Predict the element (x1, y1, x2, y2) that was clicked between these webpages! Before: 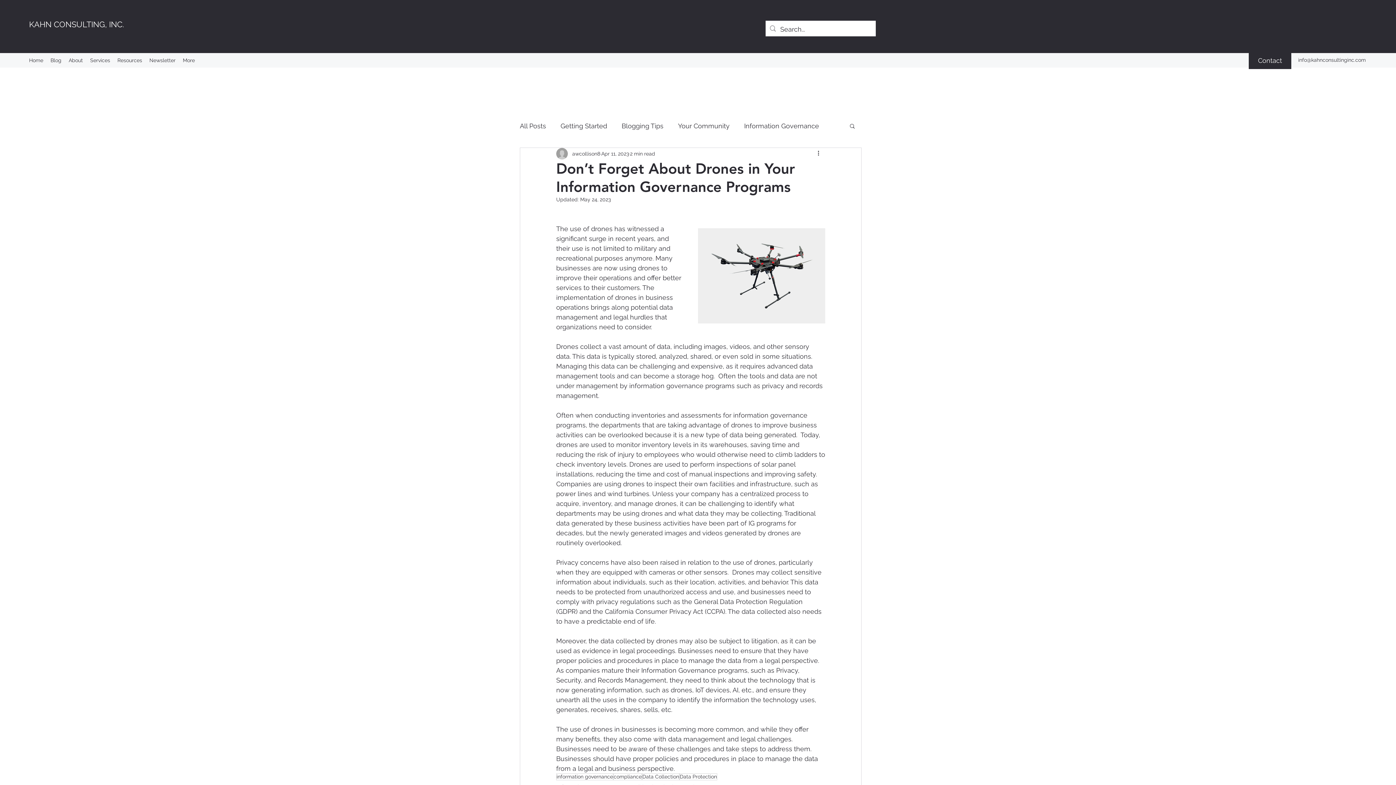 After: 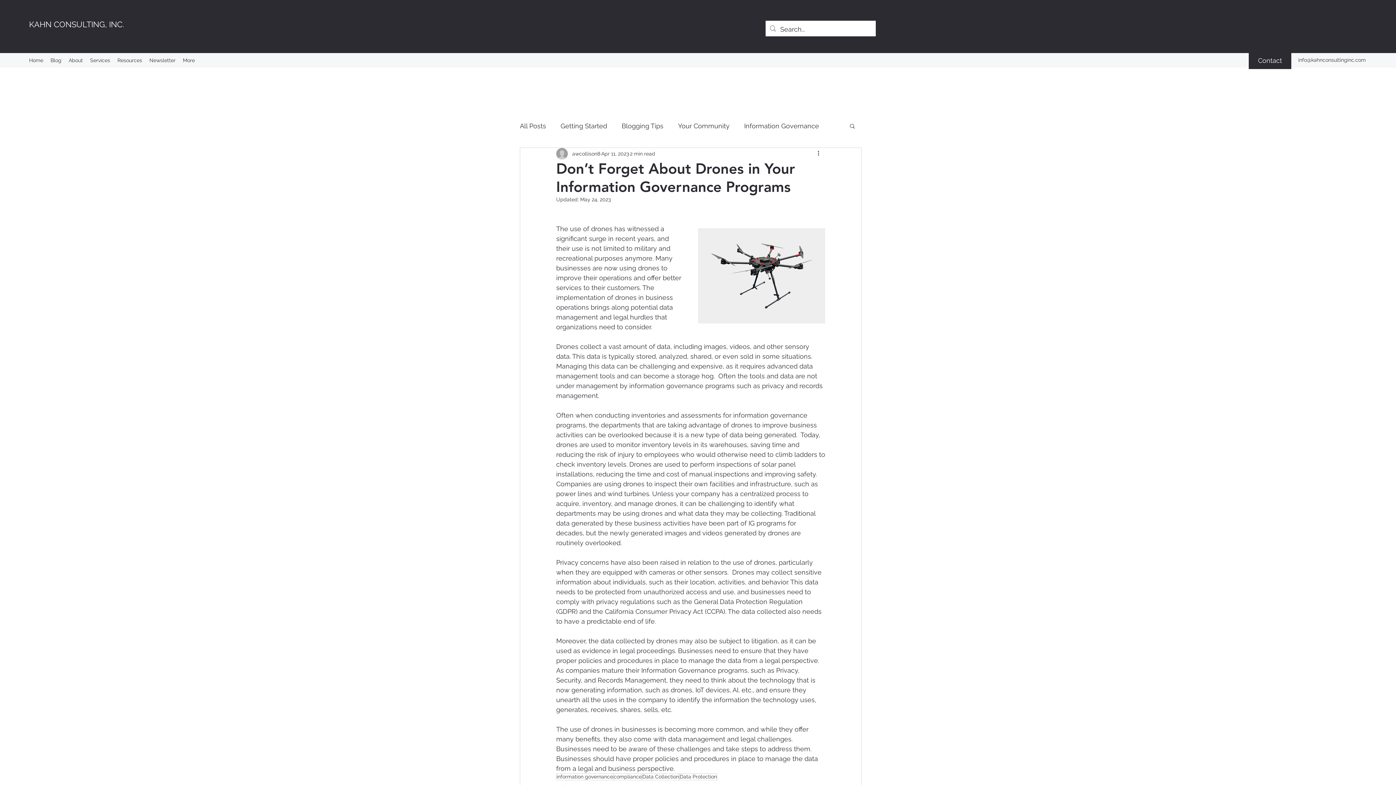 Action: bbox: (1298, 57, 1366, 62) label: info@kahnconsultinginc.com